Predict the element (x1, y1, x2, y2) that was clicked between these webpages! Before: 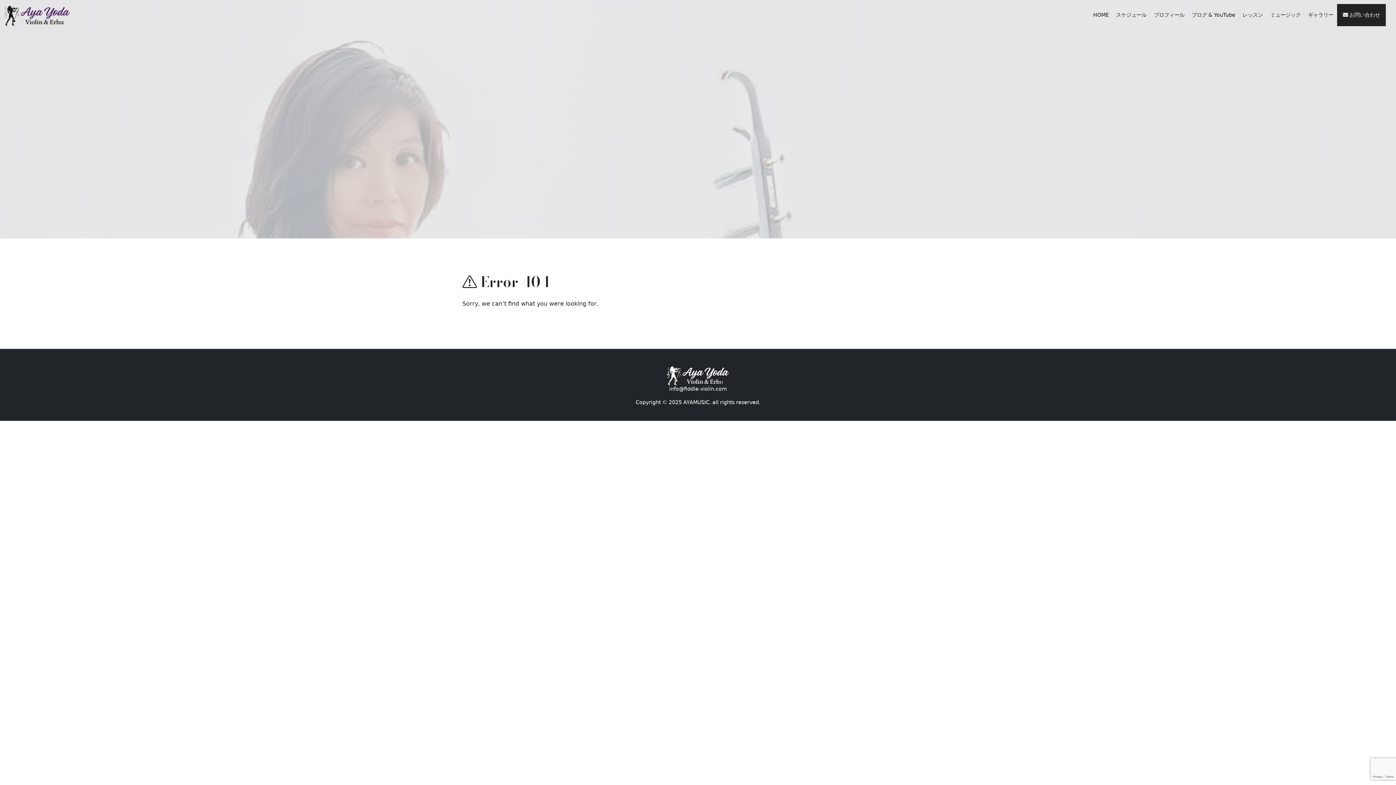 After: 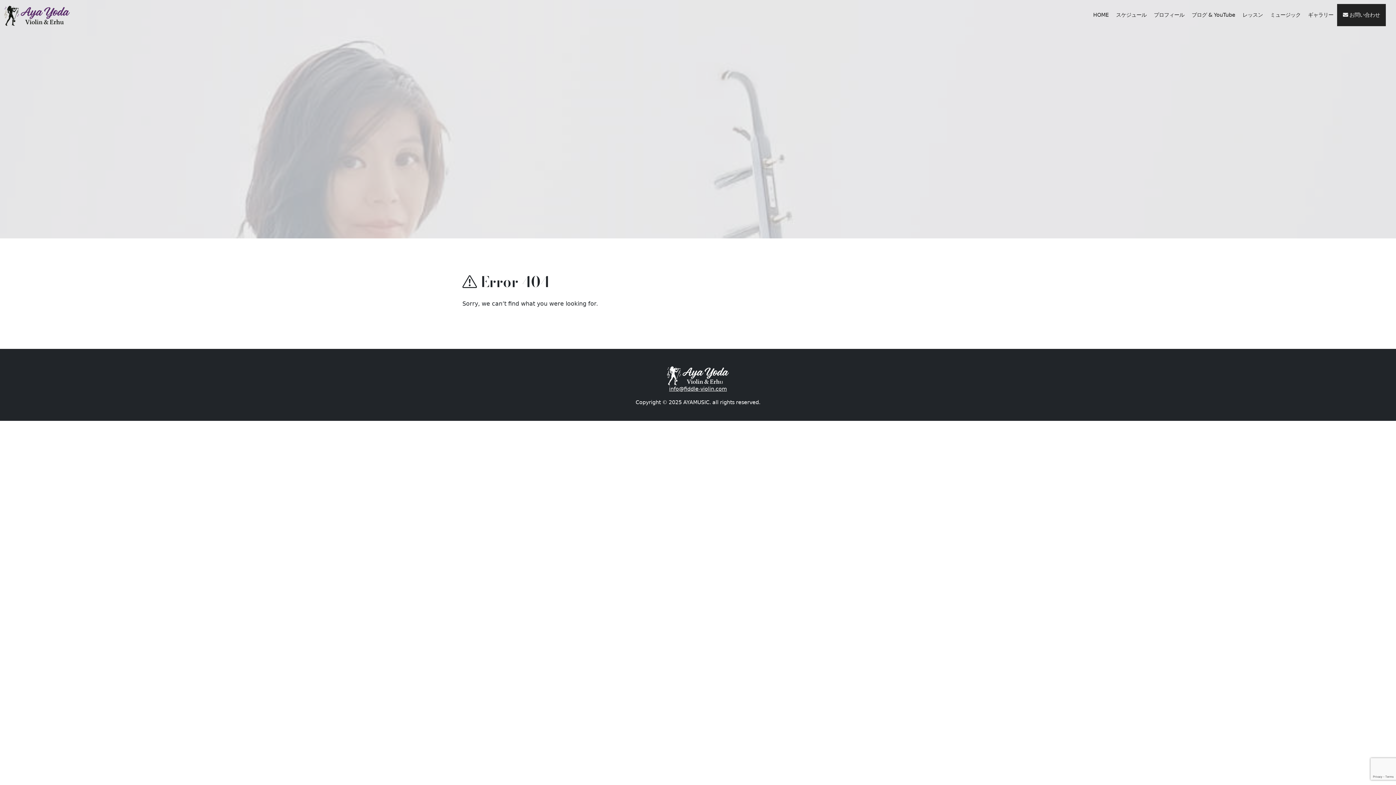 Action: label: info@fiddle-violin.com bbox: (669, 386, 727, 391)